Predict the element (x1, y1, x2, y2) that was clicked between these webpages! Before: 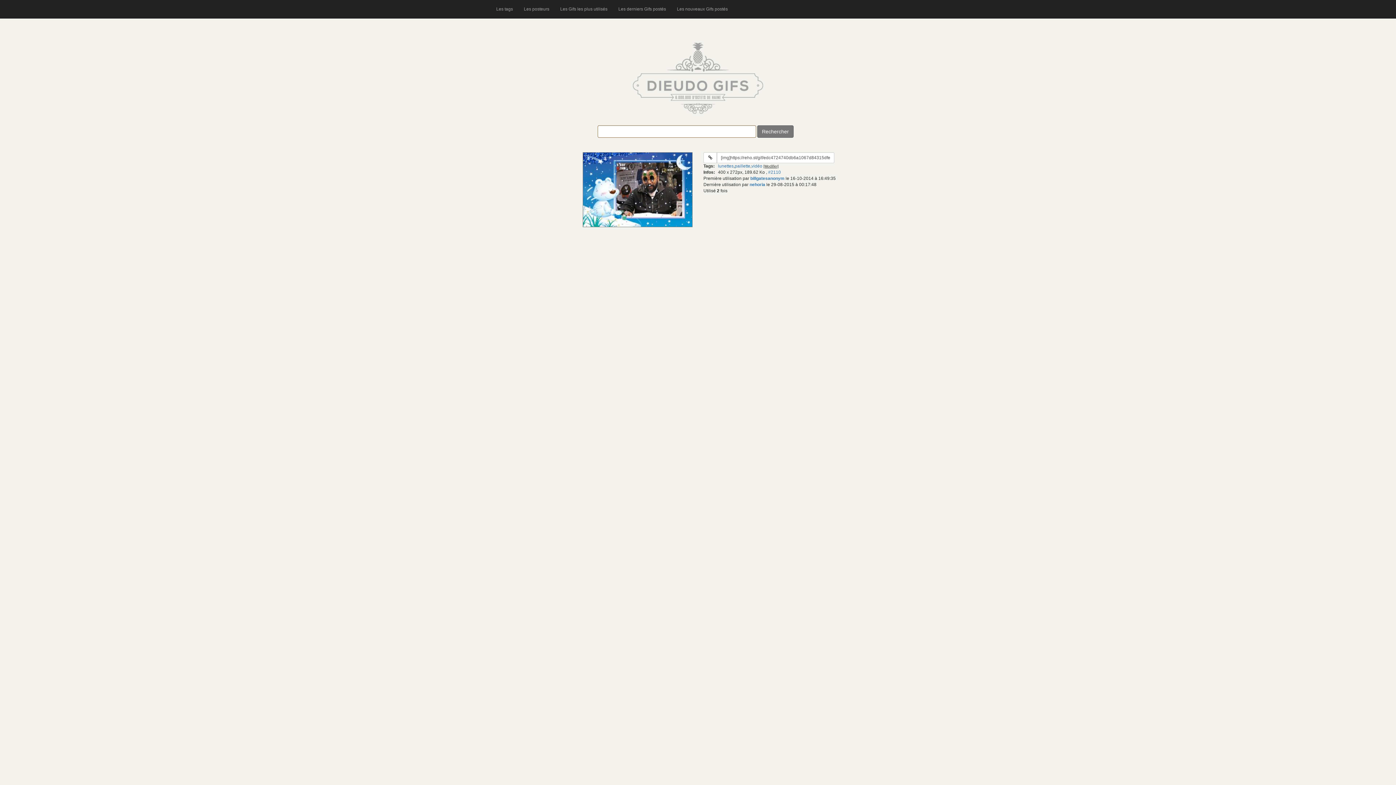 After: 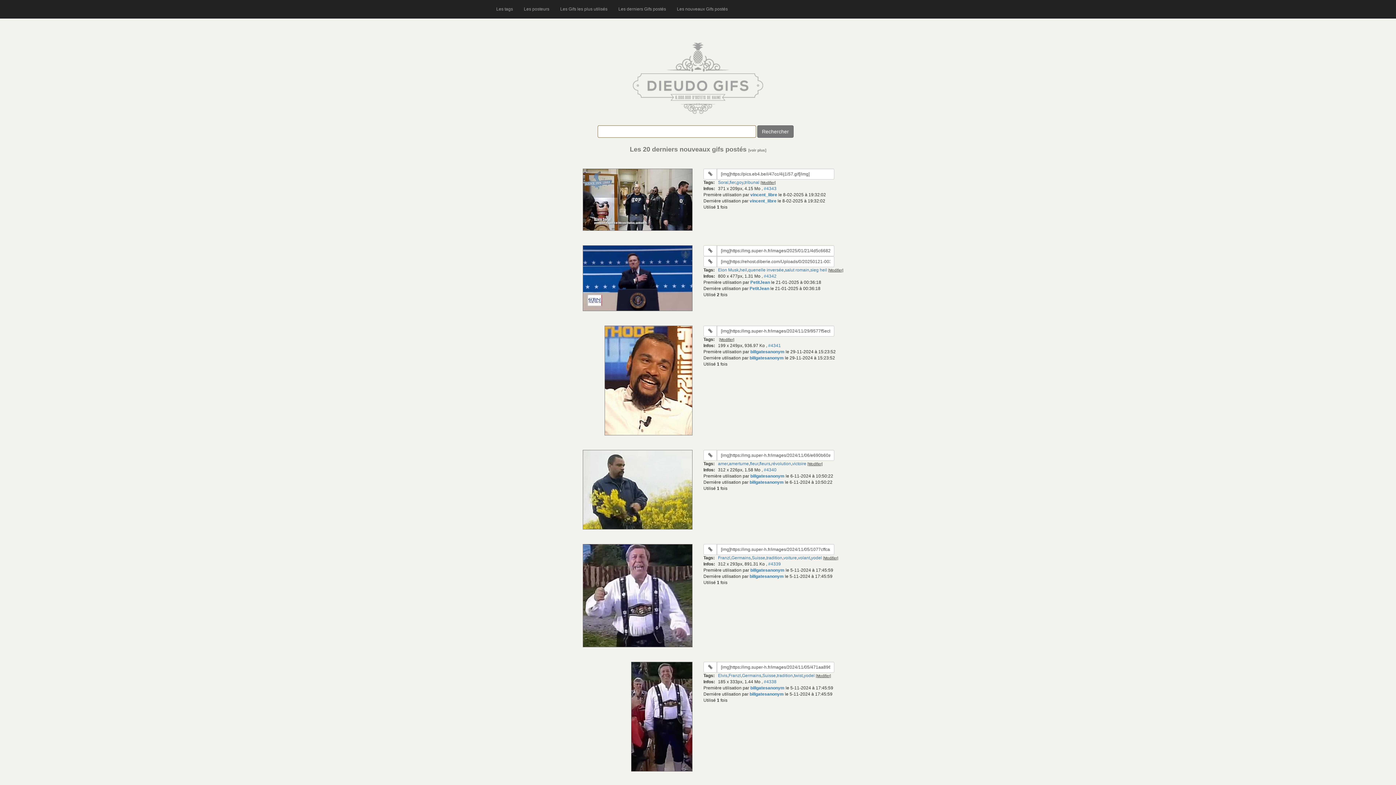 Action: label: Les nouveaux Gifs postés bbox: (671, 0, 733, 18)